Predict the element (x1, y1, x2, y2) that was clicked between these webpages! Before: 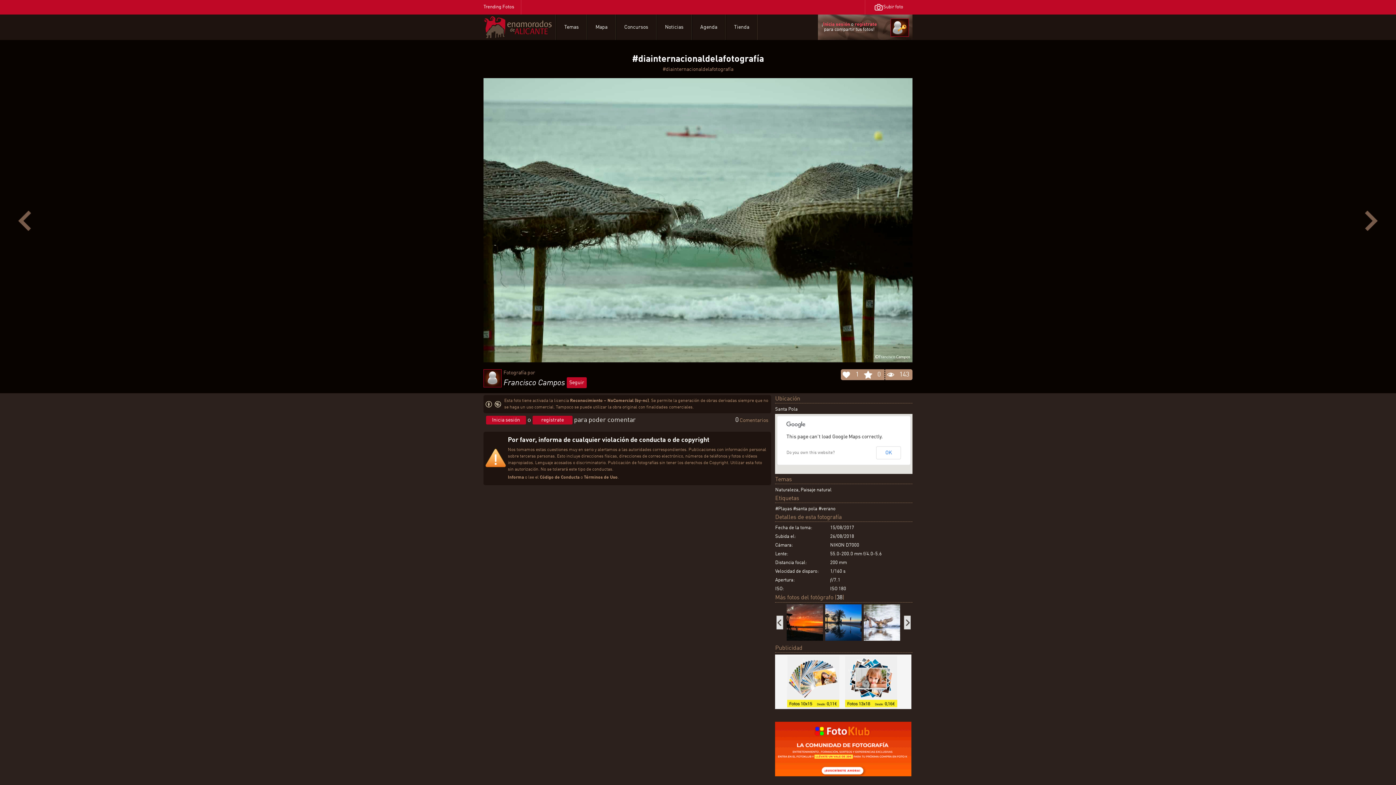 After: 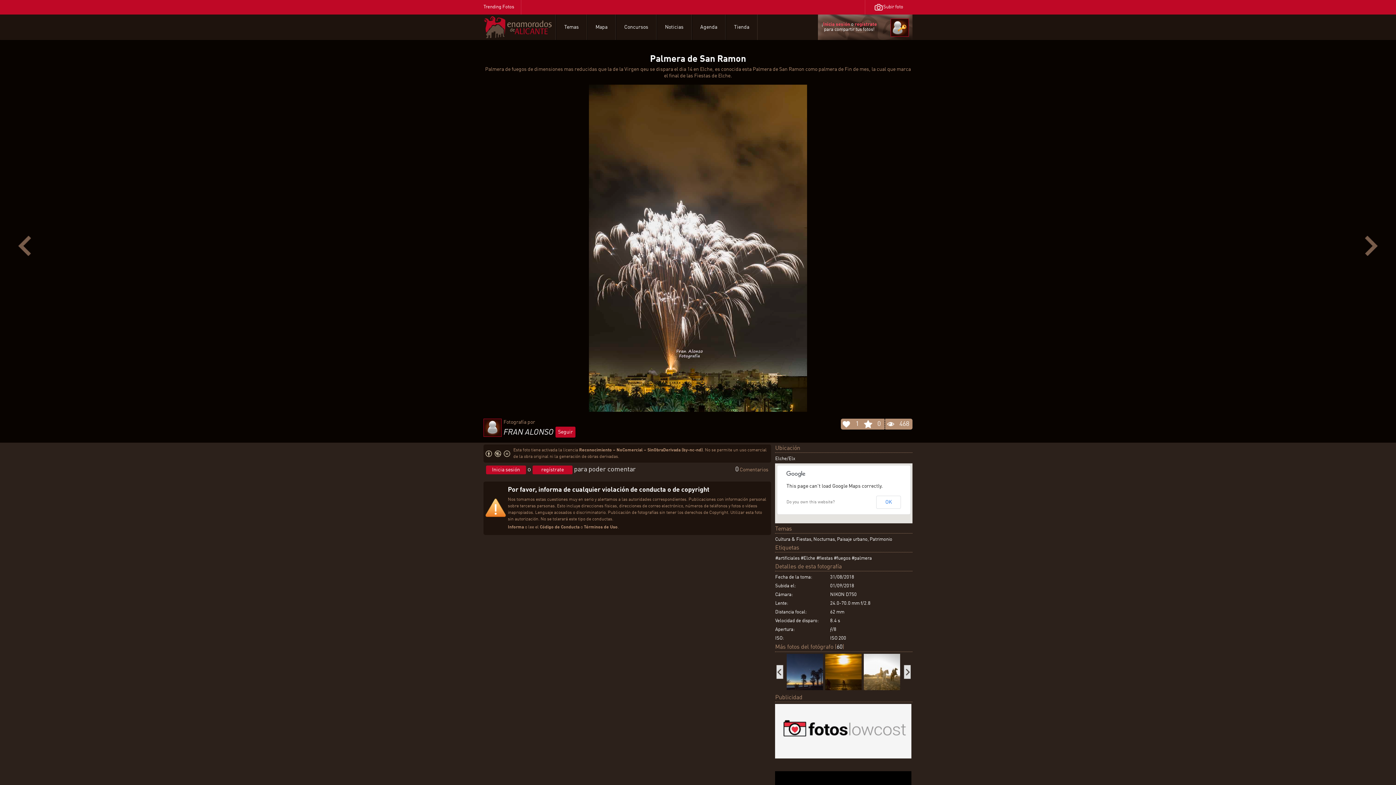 Action: label:   bbox: (18, 211, 31, 231)